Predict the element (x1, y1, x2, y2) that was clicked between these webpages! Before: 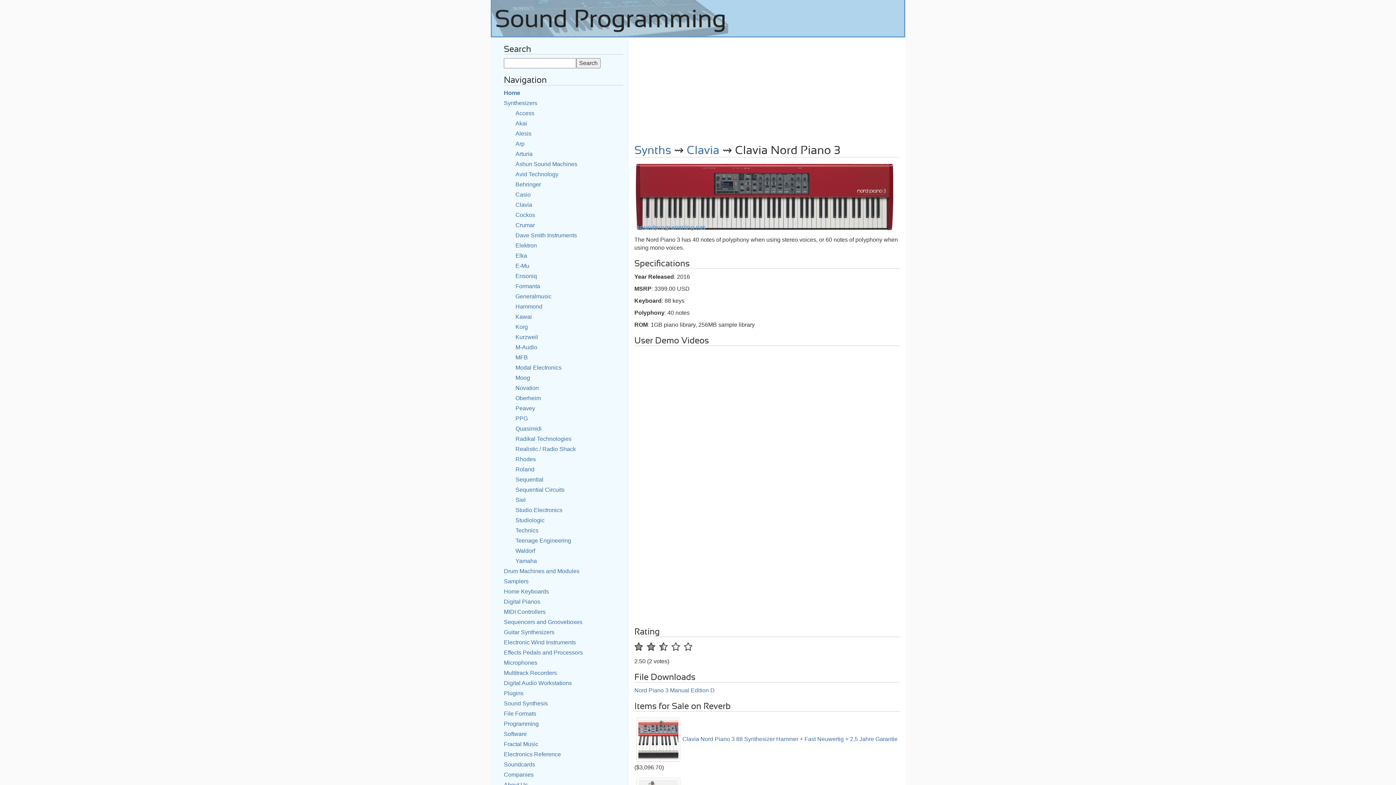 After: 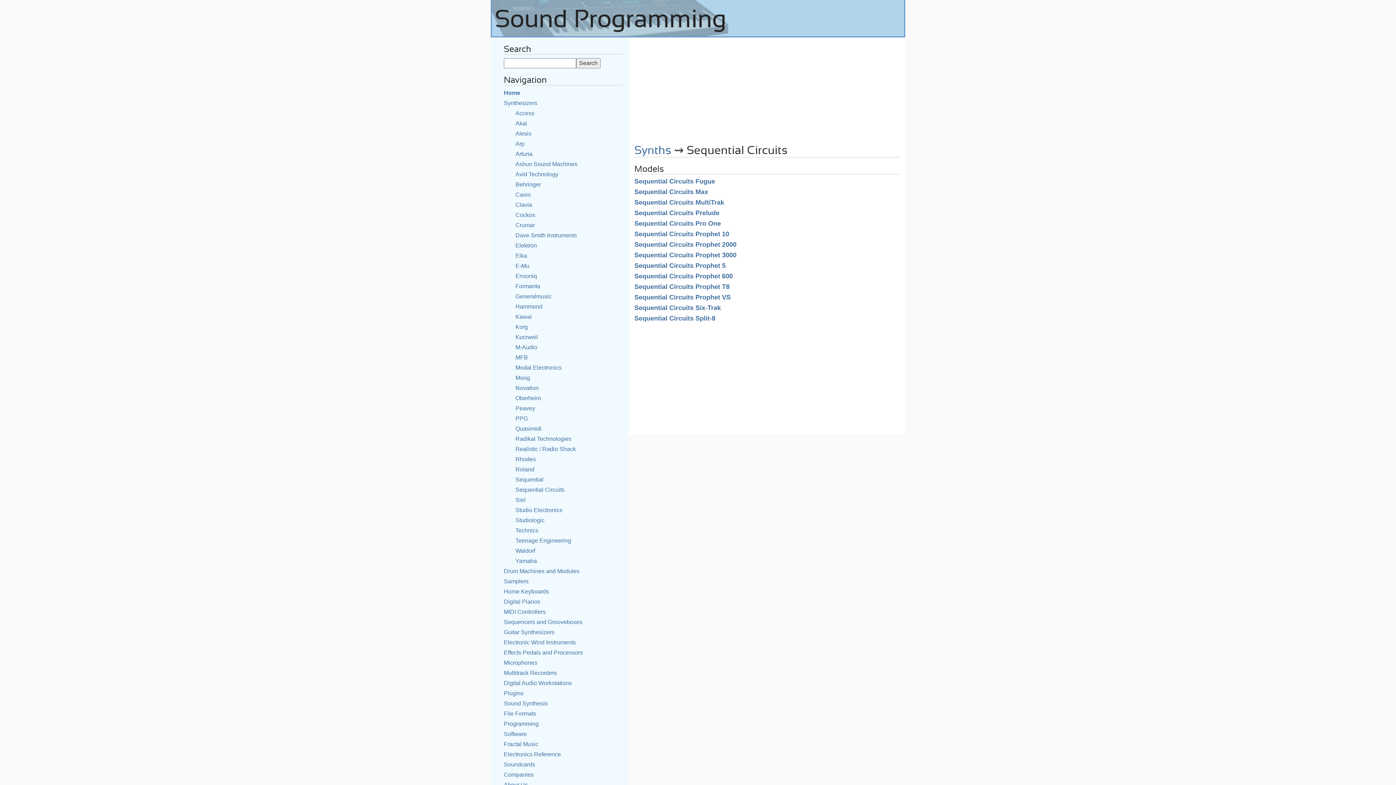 Action: label: Sequential Circuits bbox: (515, 486, 564, 493)